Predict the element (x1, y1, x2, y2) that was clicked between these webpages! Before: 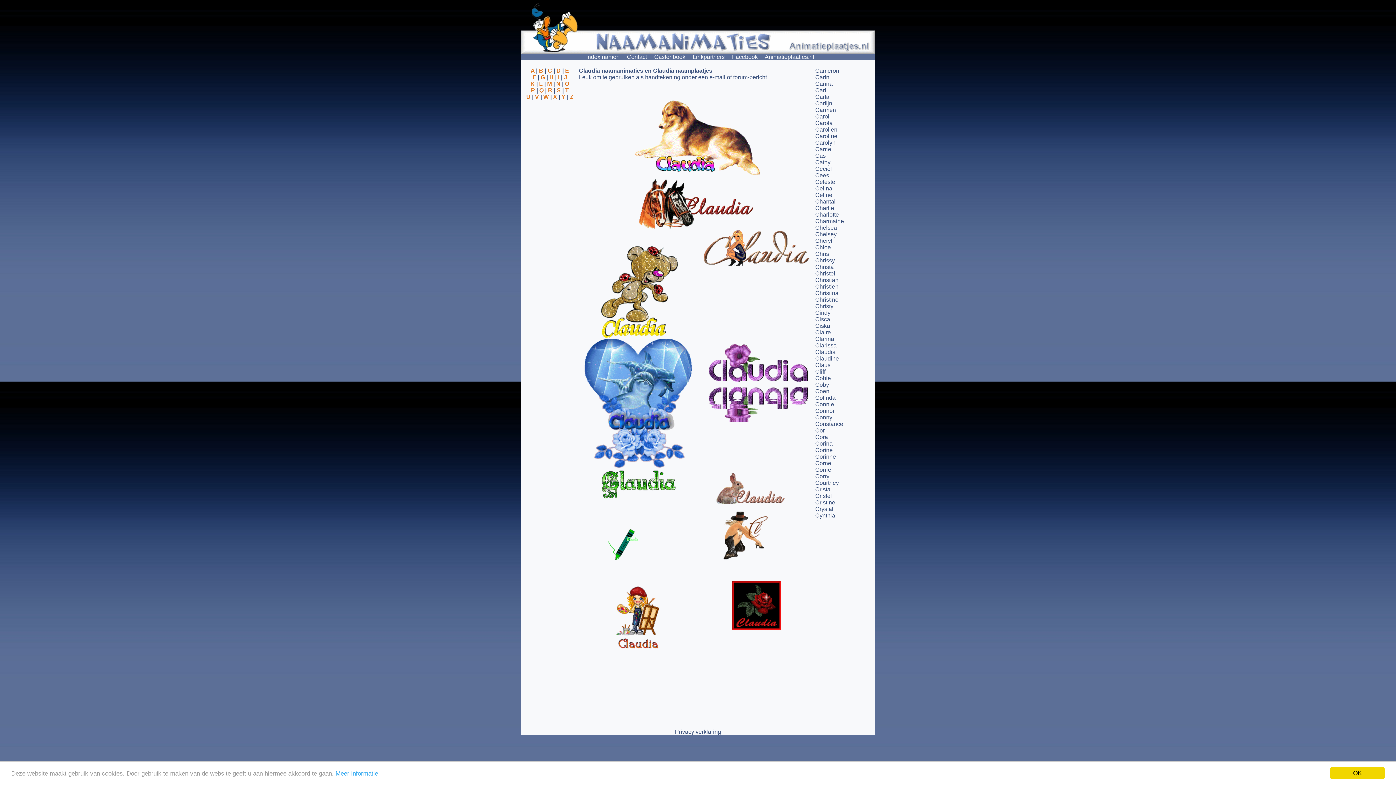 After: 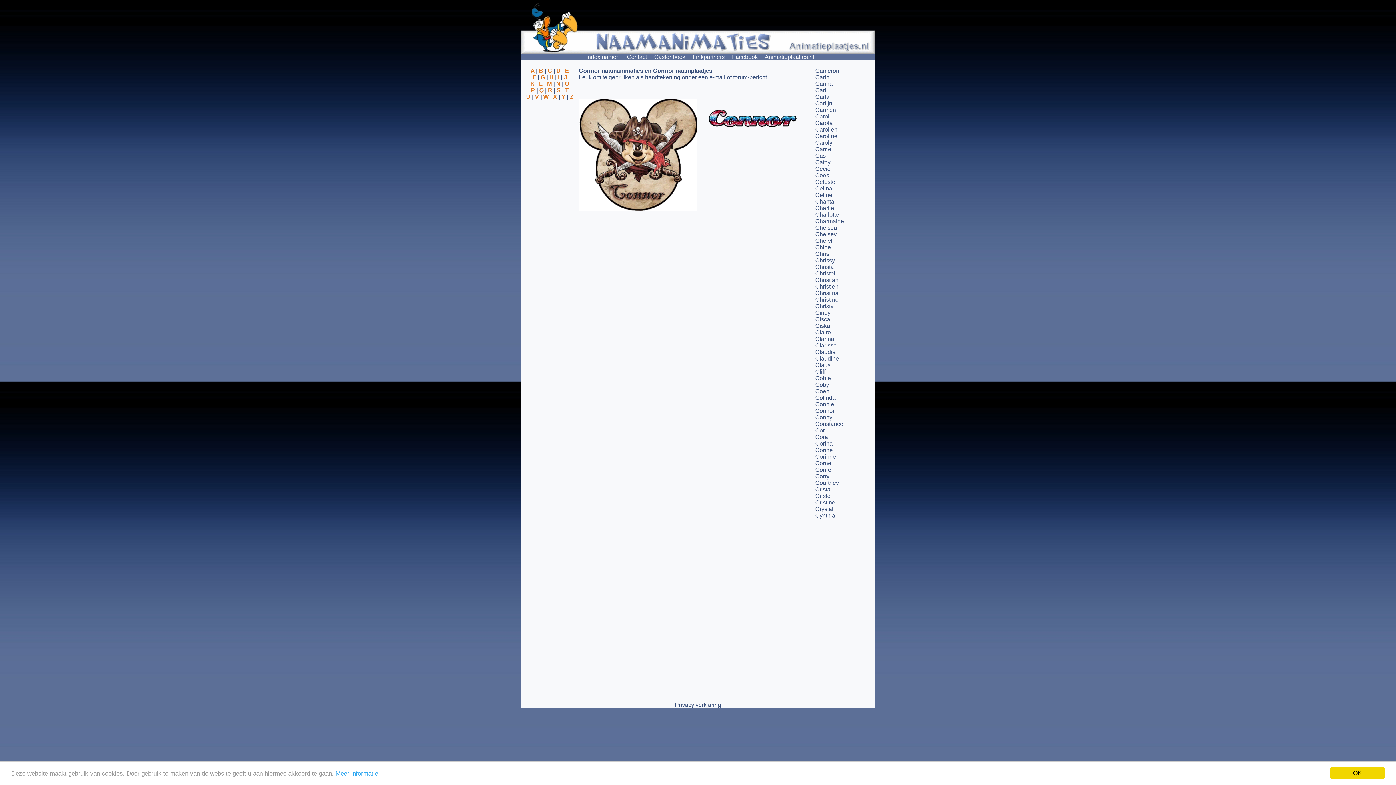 Action: label: Connor bbox: (815, 408, 834, 414)